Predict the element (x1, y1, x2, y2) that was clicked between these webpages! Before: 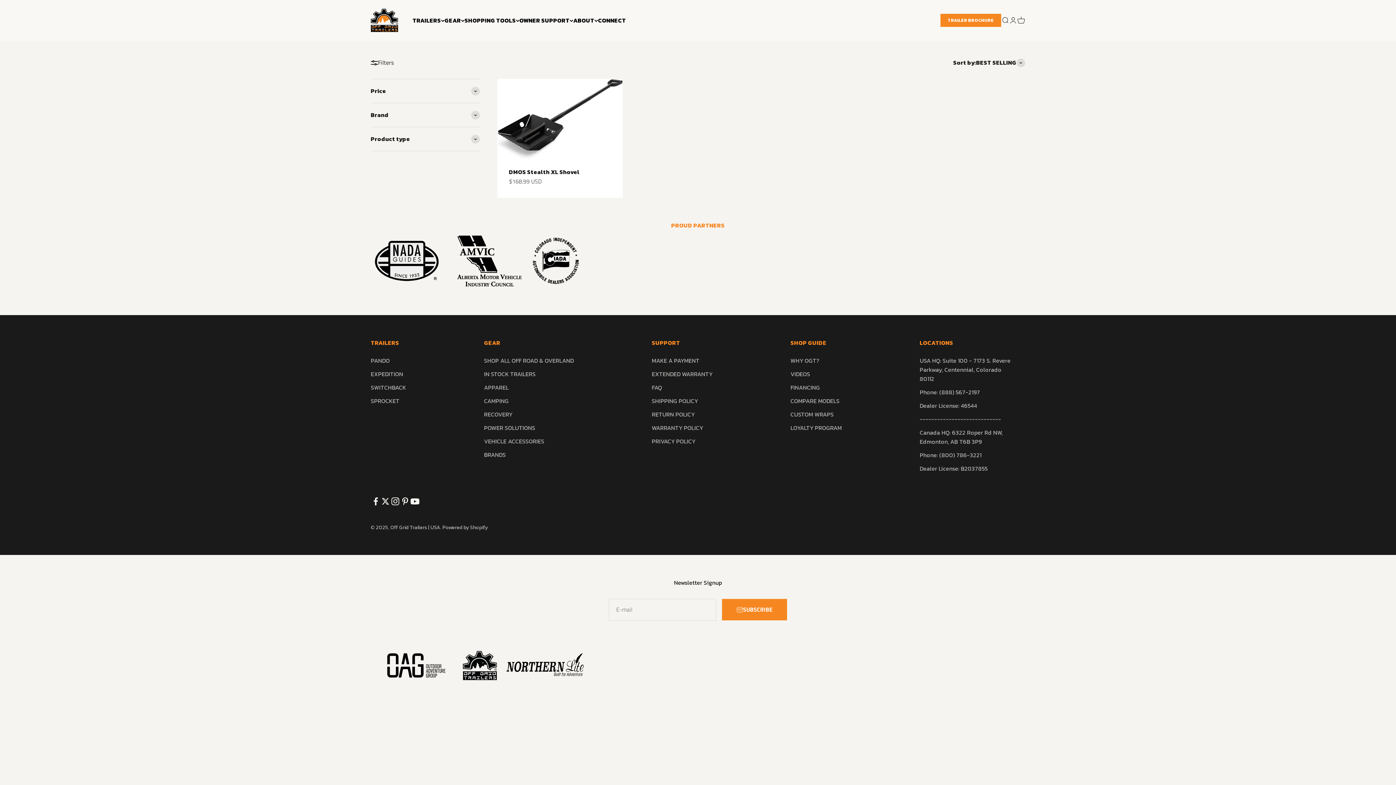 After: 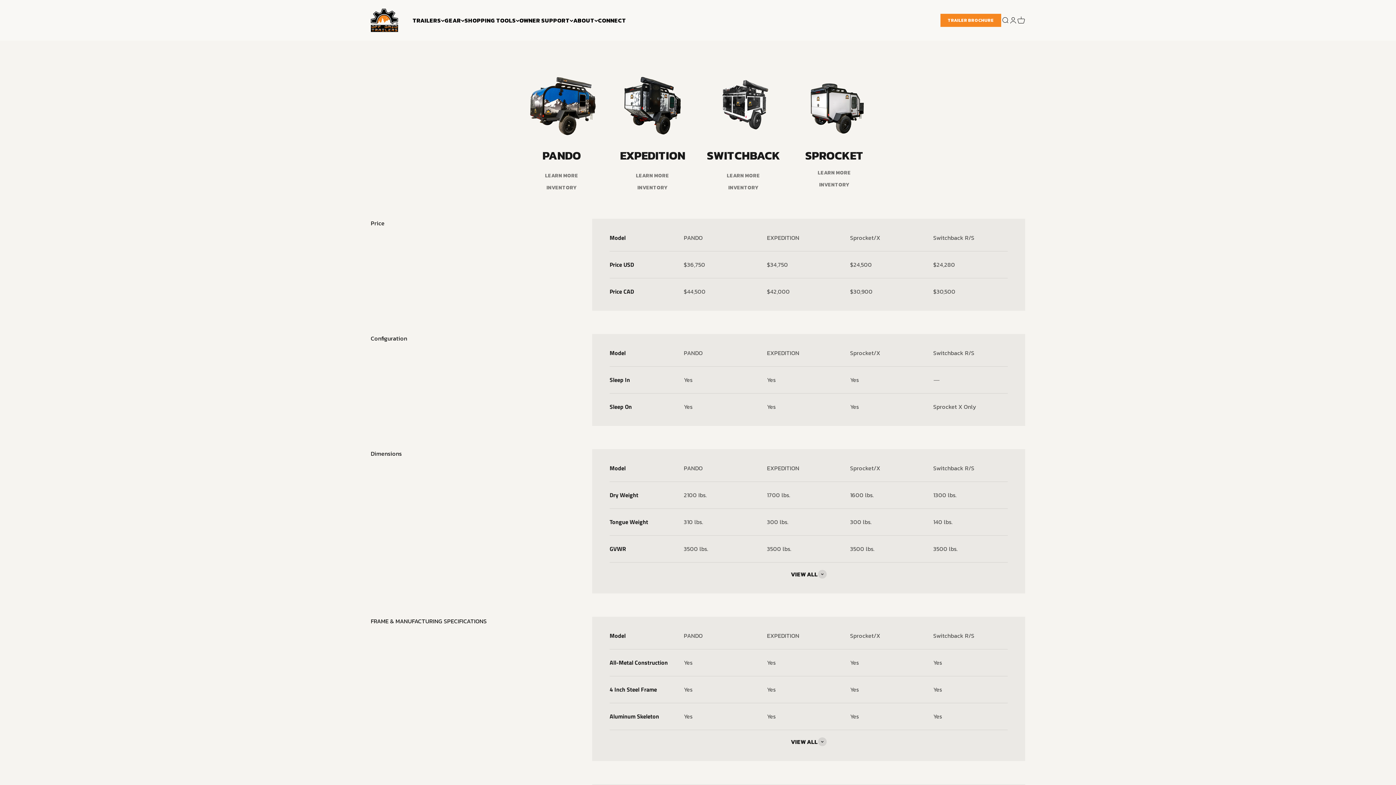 Action: bbox: (790, 396, 839, 405) label: COMPARE MODELS